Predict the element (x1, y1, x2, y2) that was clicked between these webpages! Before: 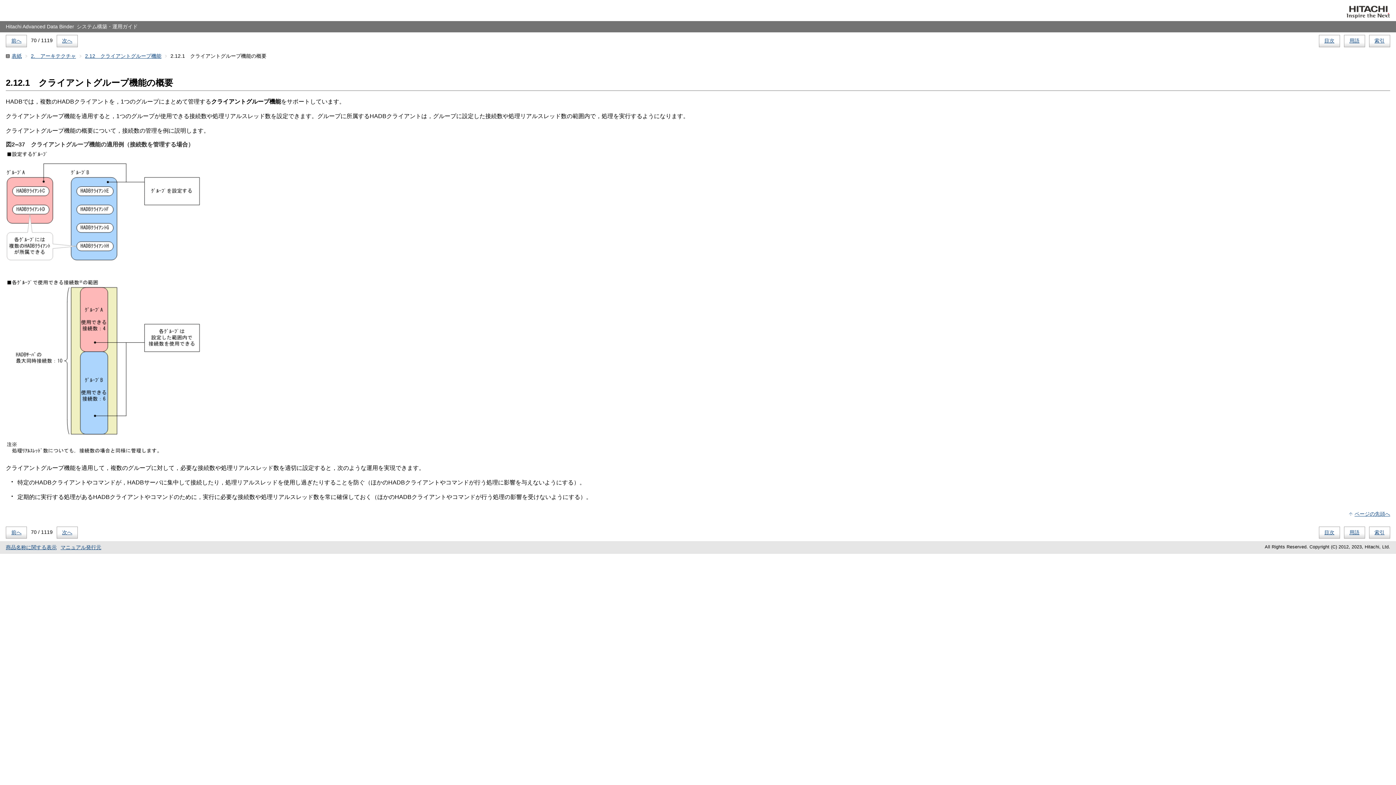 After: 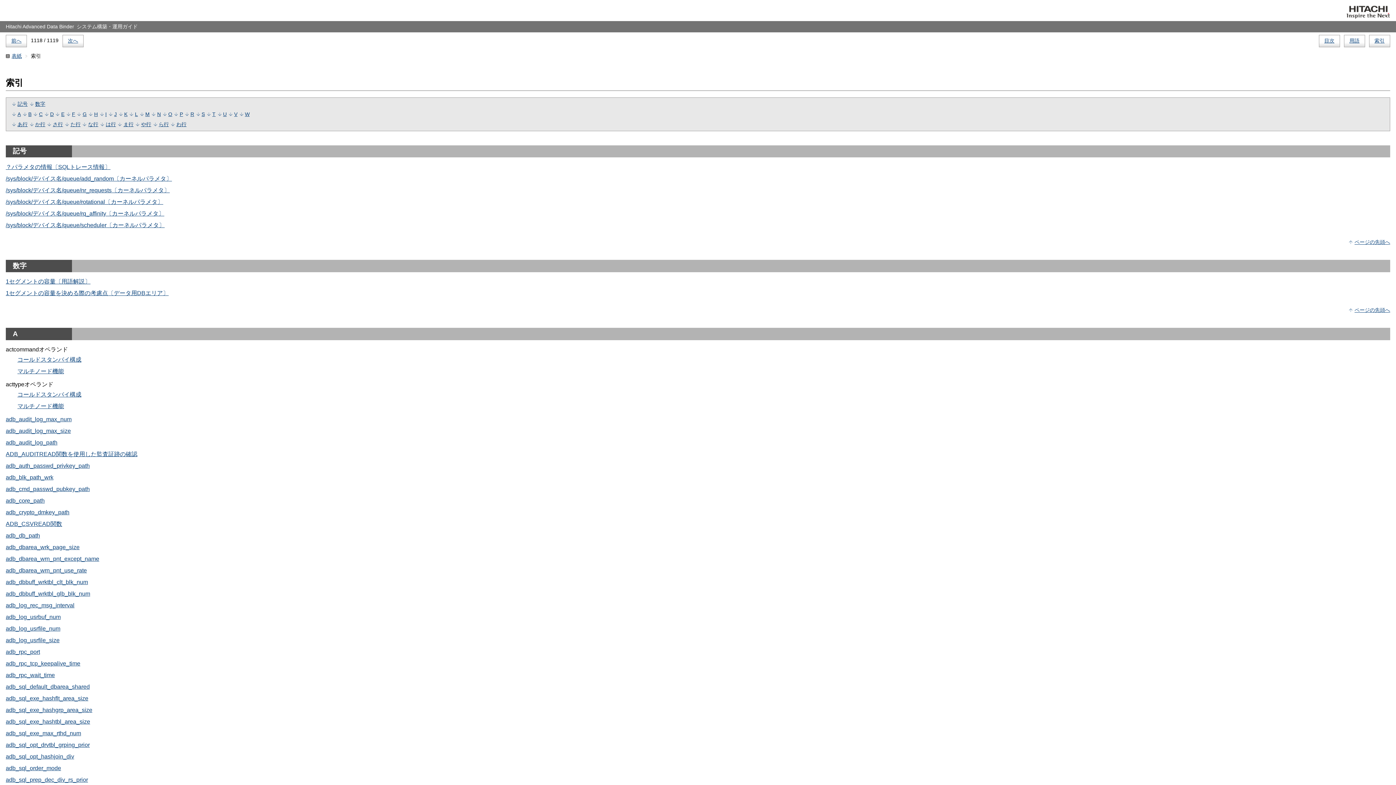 Action: label: 索引 bbox: (1369, 35, 1390, 47)